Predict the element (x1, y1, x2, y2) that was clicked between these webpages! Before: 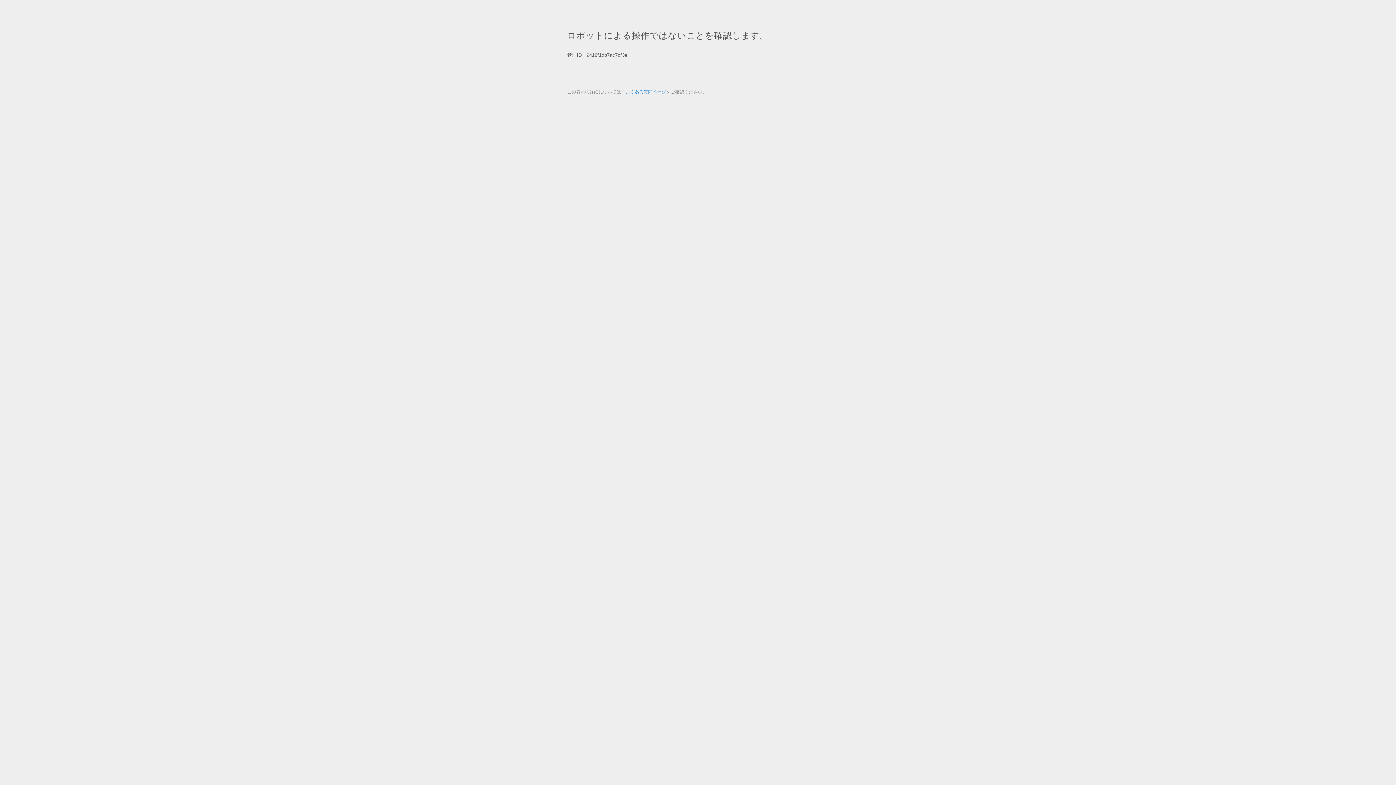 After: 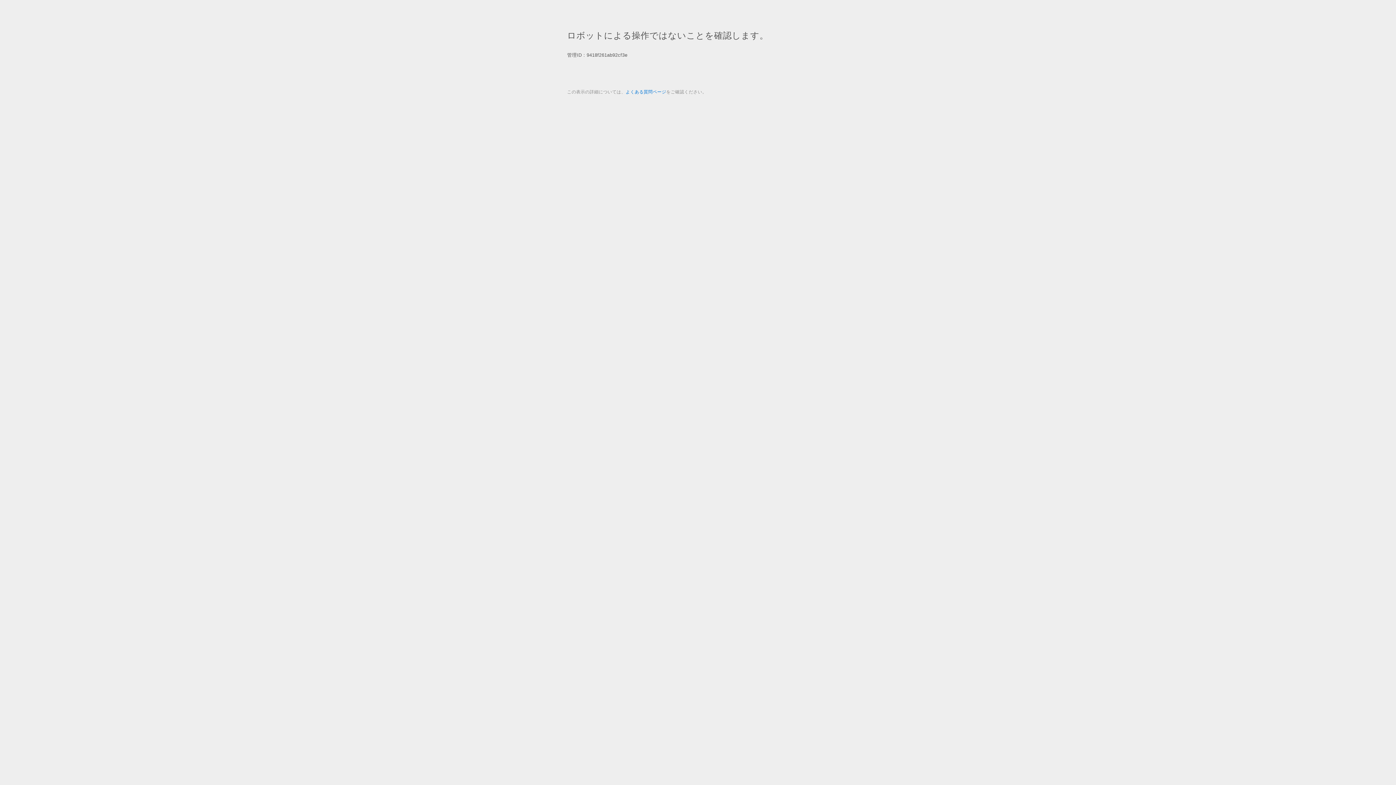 Action: bbox: (625, 89, 666, 94) label: よくある質問ページ